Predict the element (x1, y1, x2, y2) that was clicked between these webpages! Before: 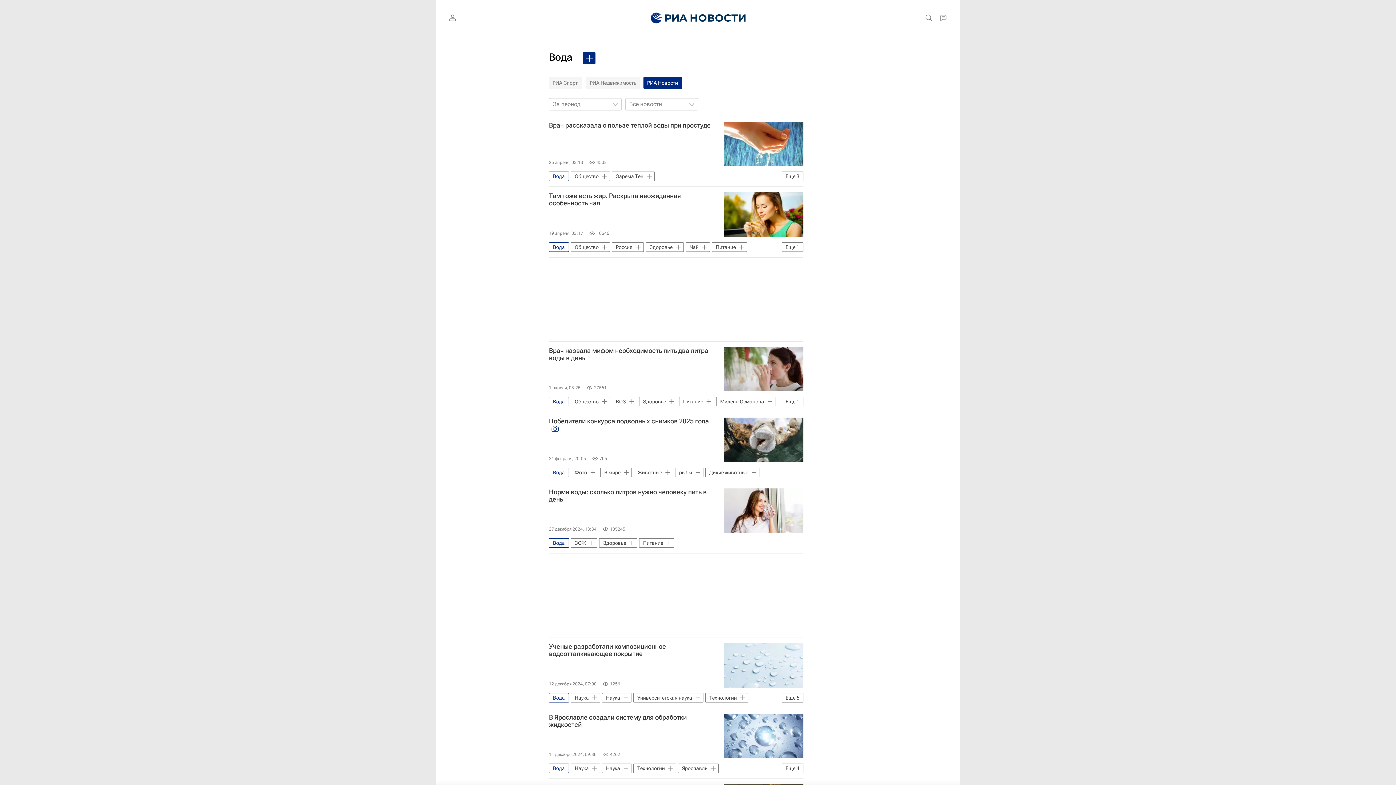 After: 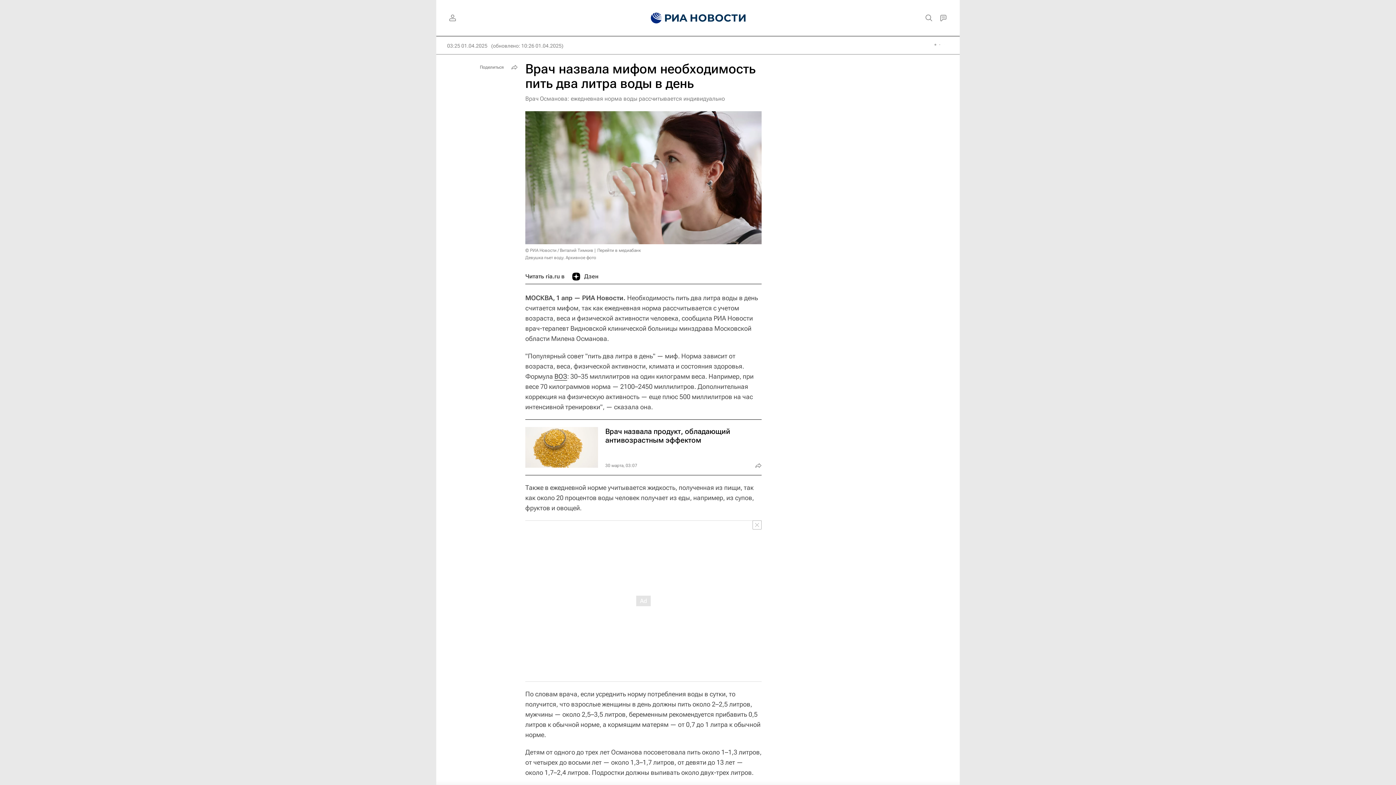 Action: bbox: (724, 347, 803, 391)